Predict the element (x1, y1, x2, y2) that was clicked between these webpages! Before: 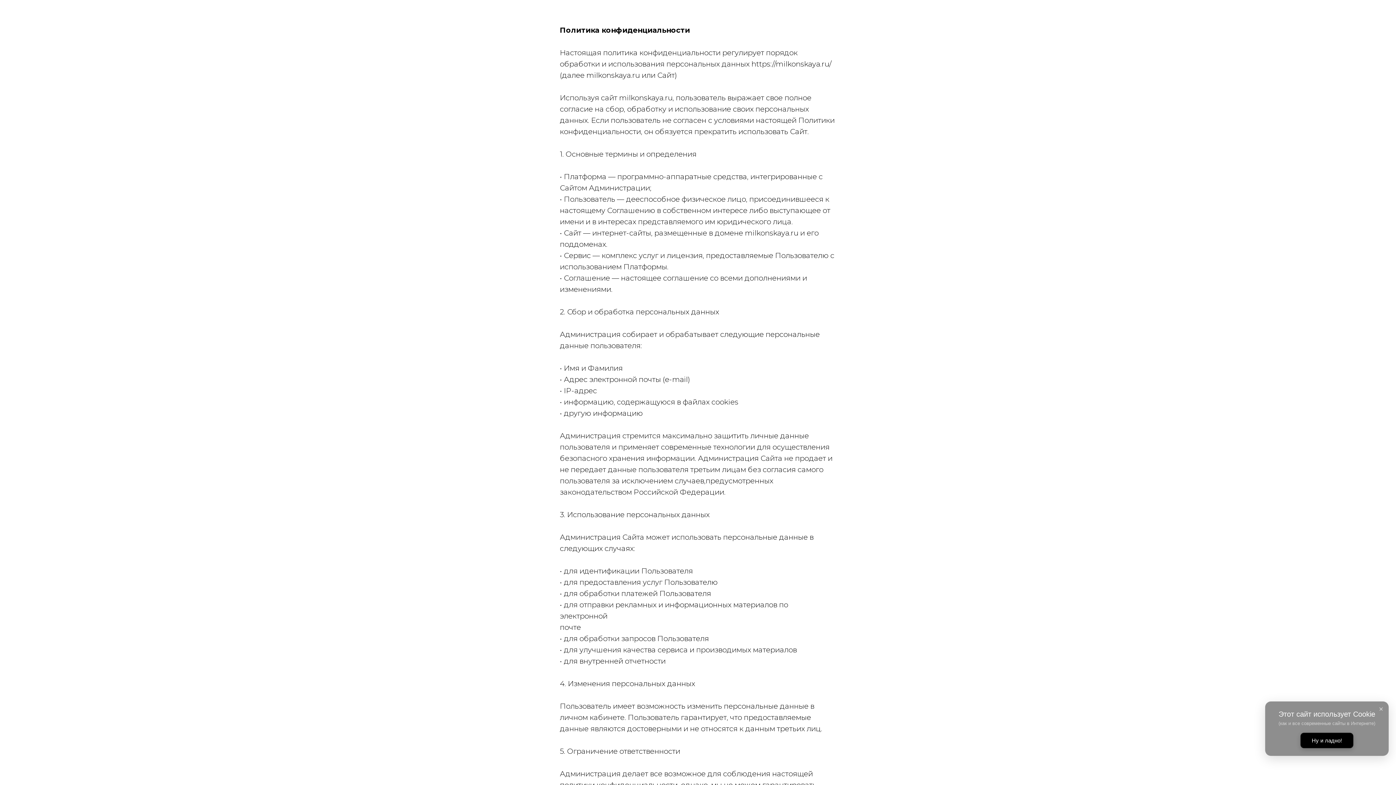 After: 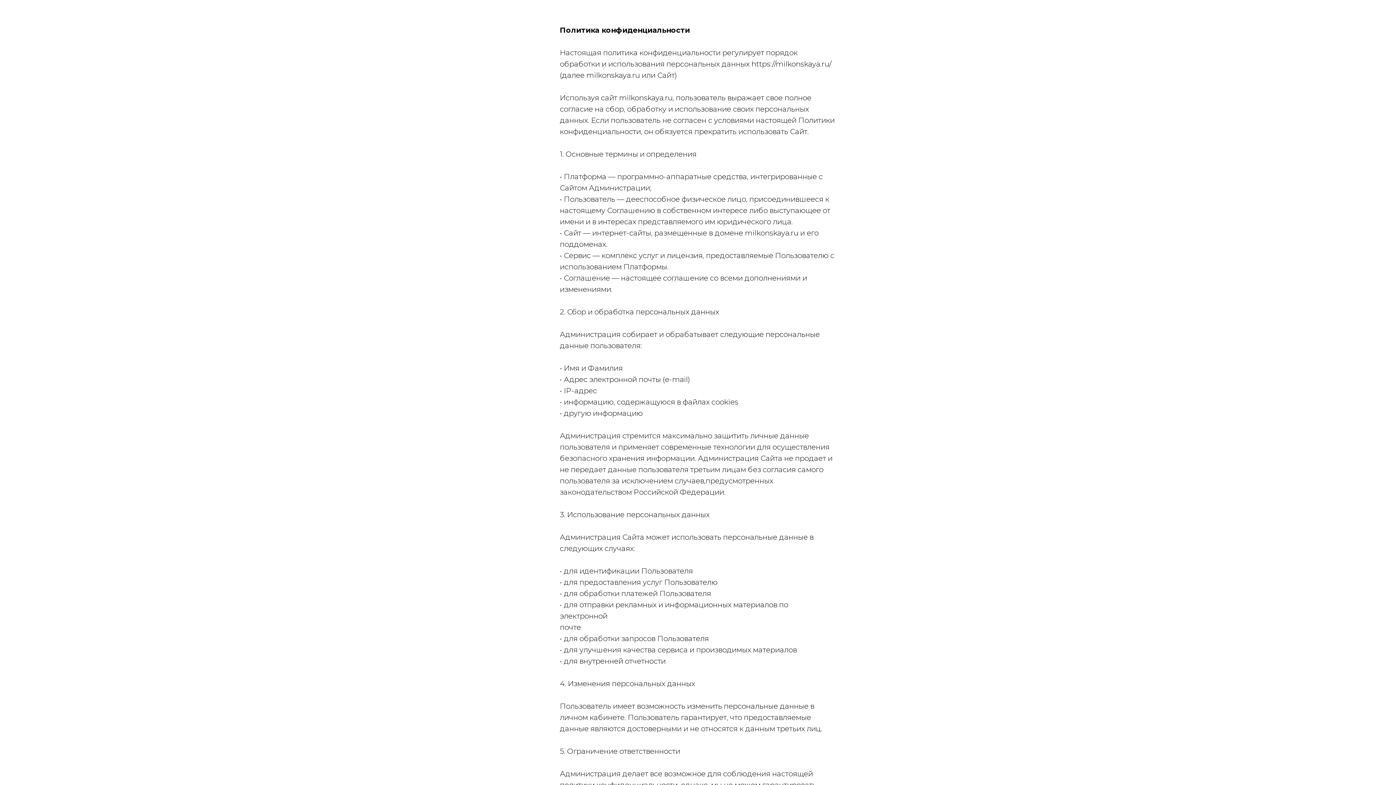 Action: bbox: (1300, 740, 1353, 756) label: Ну и ладно!